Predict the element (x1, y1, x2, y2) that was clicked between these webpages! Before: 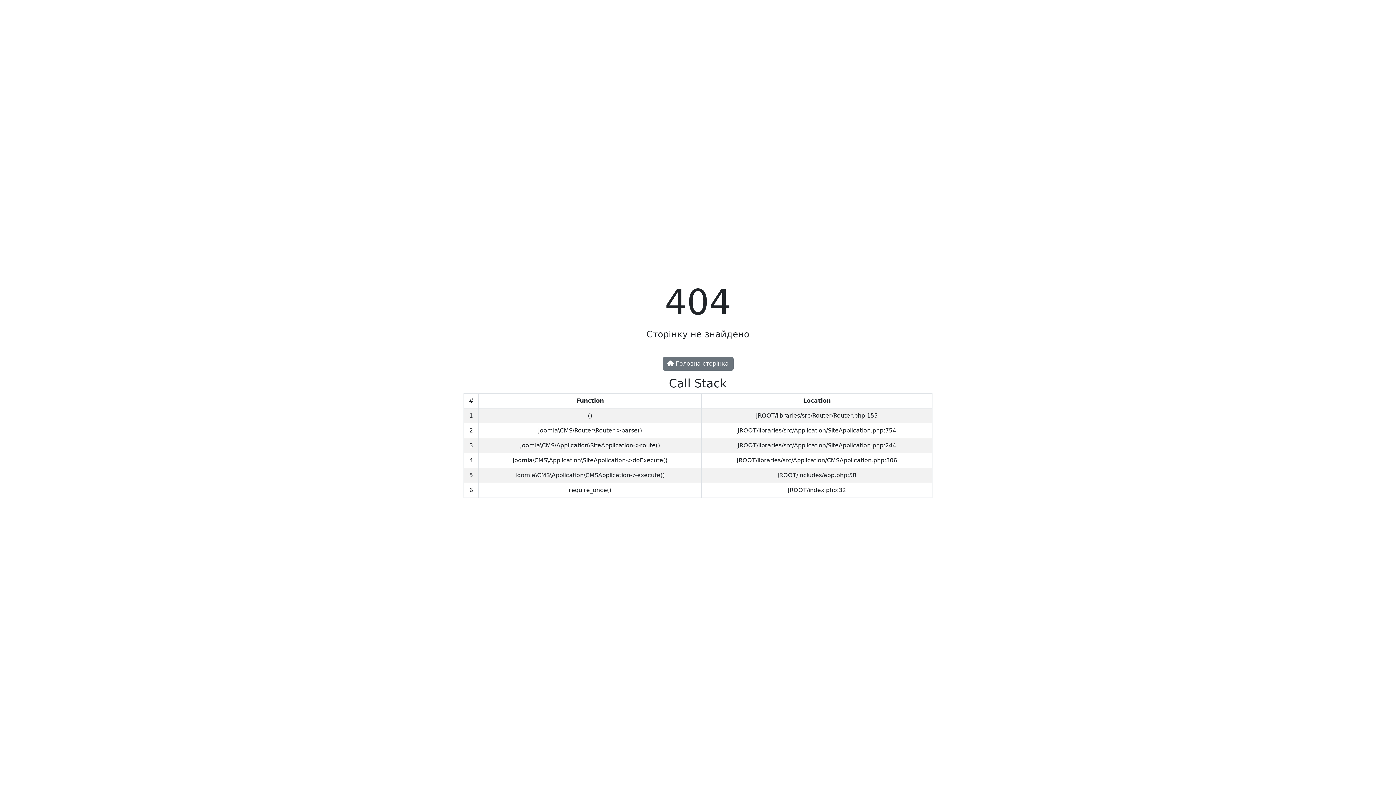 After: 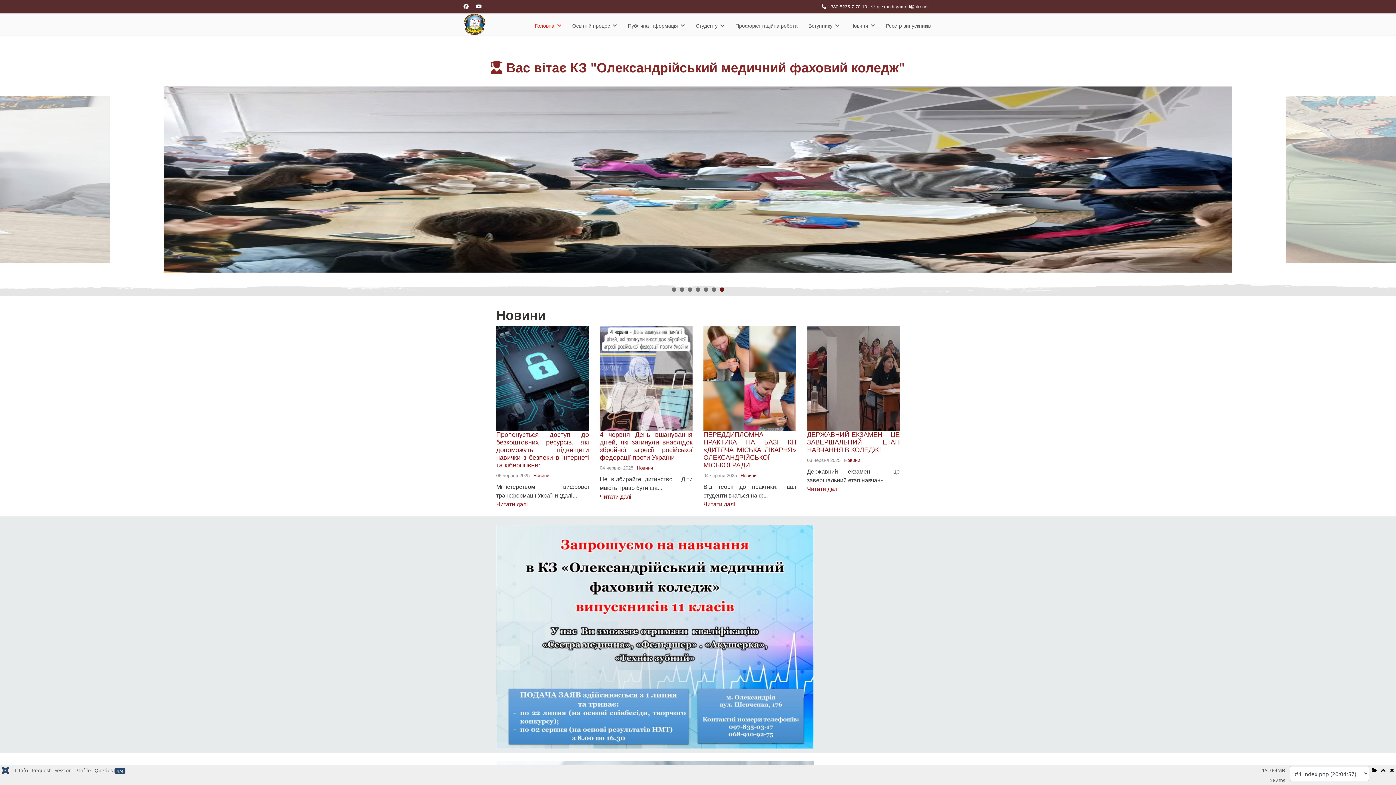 Action: label:  Головна сторінка bbox: (662, 356, 733, 370)